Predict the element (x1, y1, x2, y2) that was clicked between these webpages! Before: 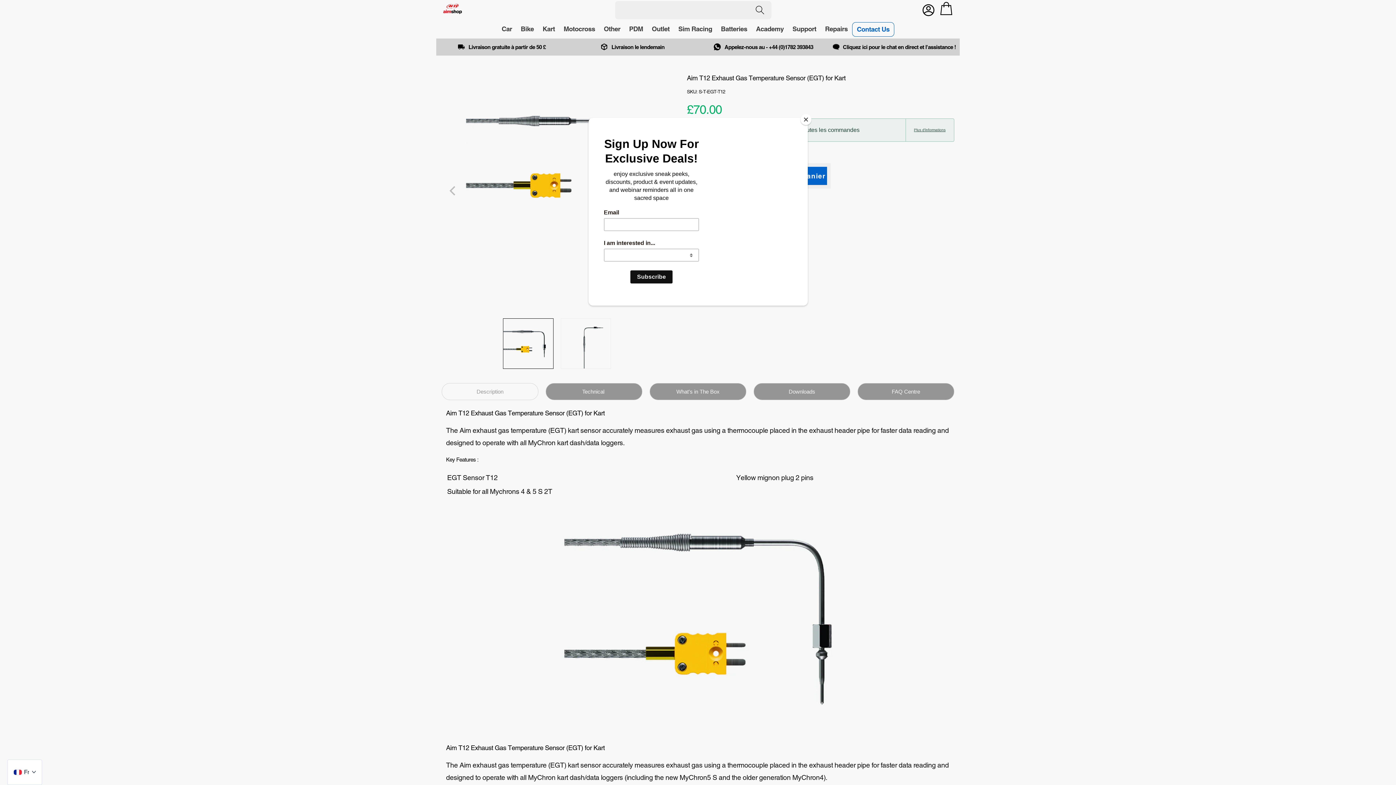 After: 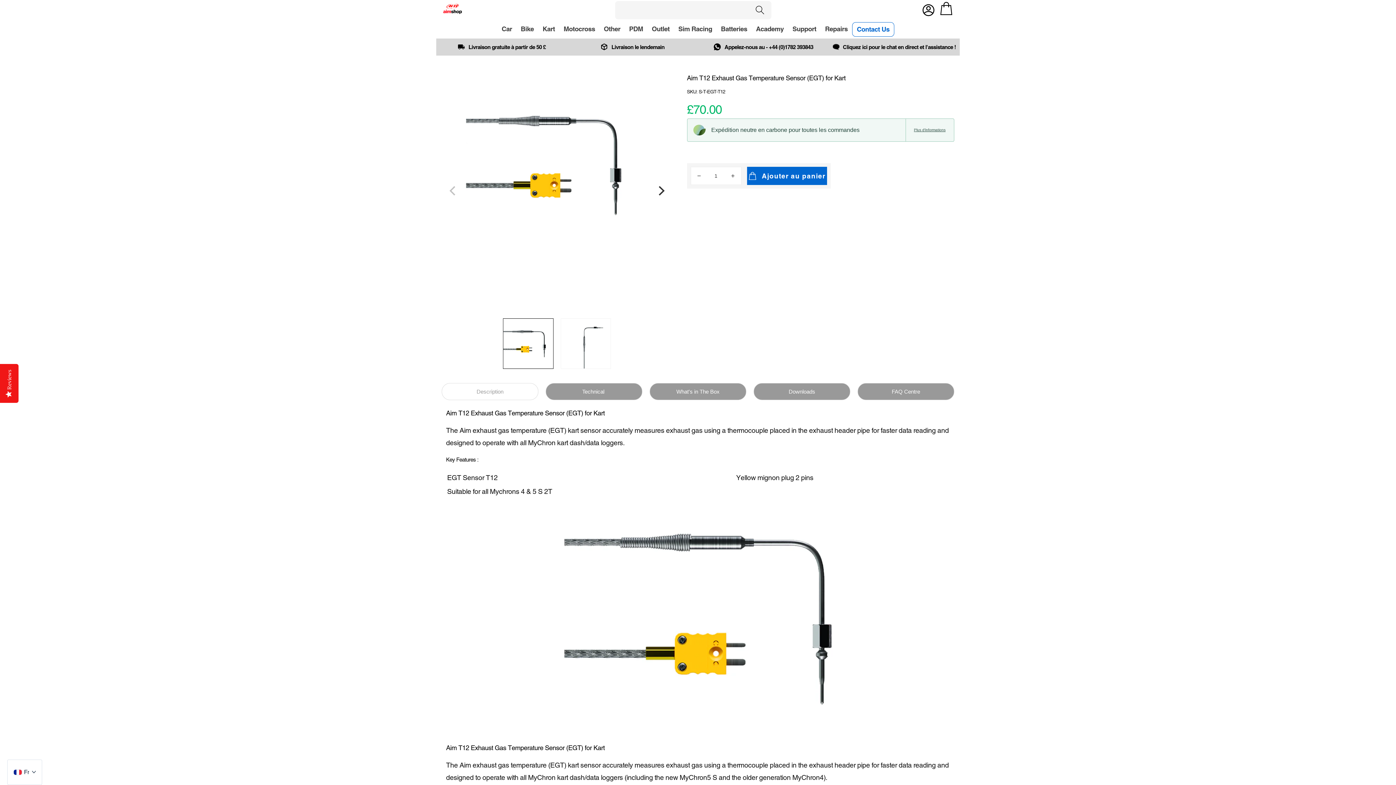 Action: label: Close bbox: (800, 114, 811, 125)